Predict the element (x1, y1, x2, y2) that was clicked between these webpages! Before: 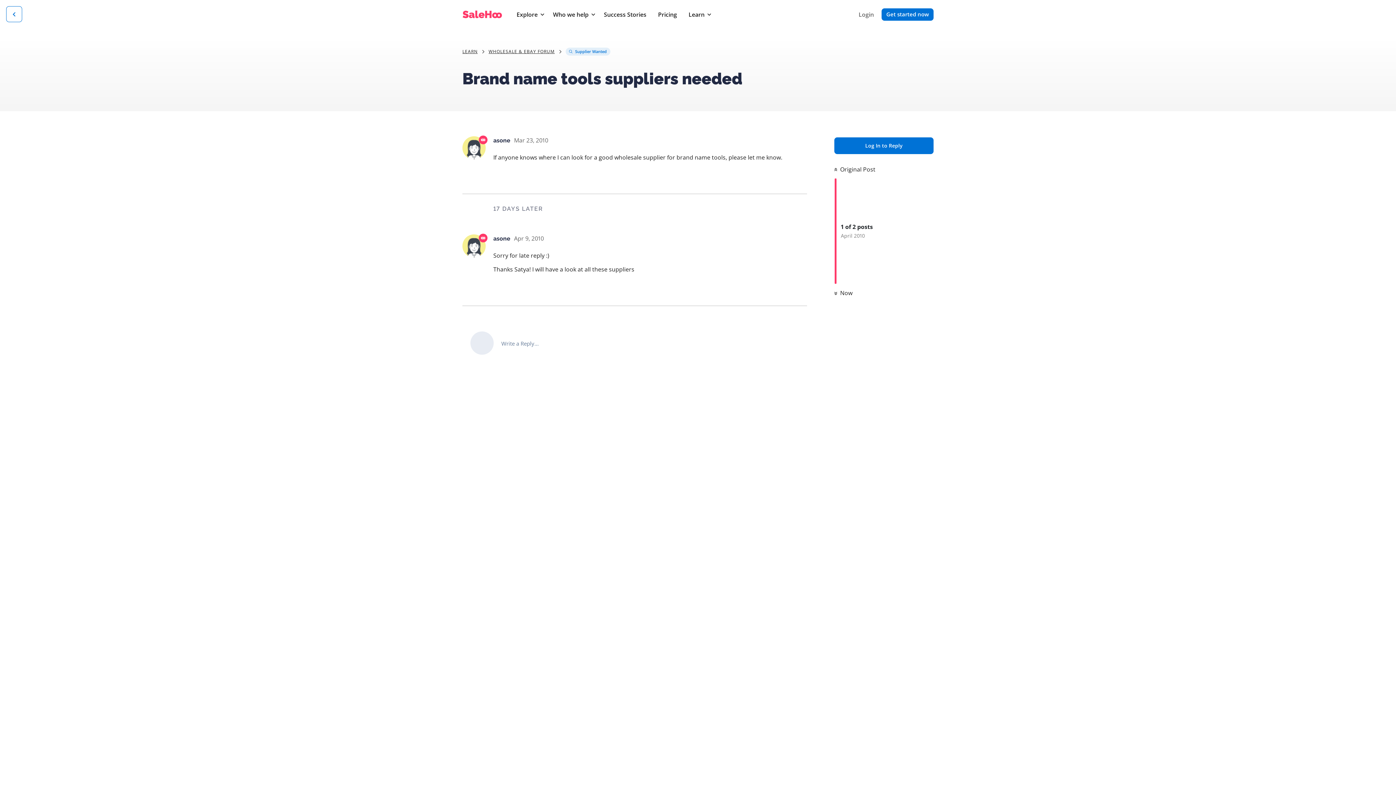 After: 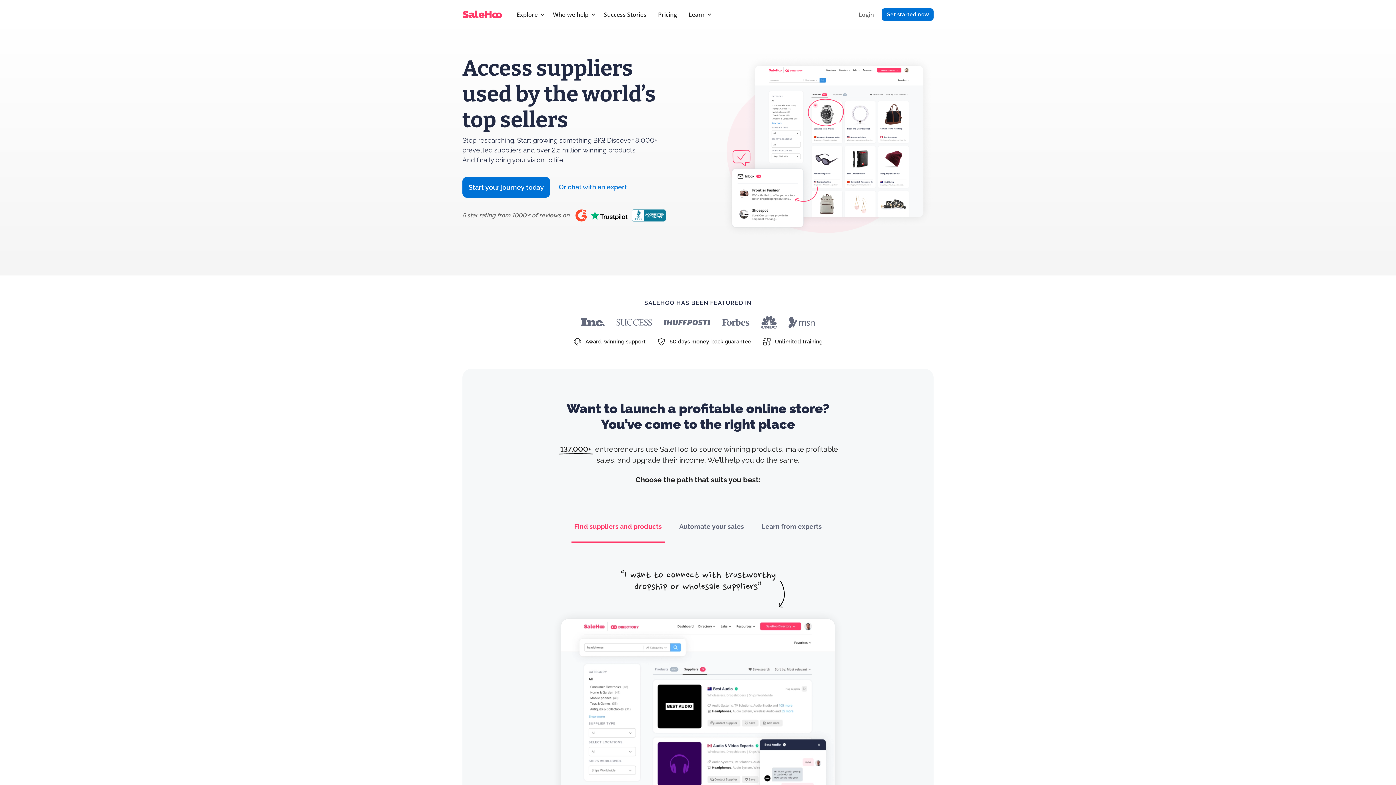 Action: bbox: (462, 8, 505, 20)